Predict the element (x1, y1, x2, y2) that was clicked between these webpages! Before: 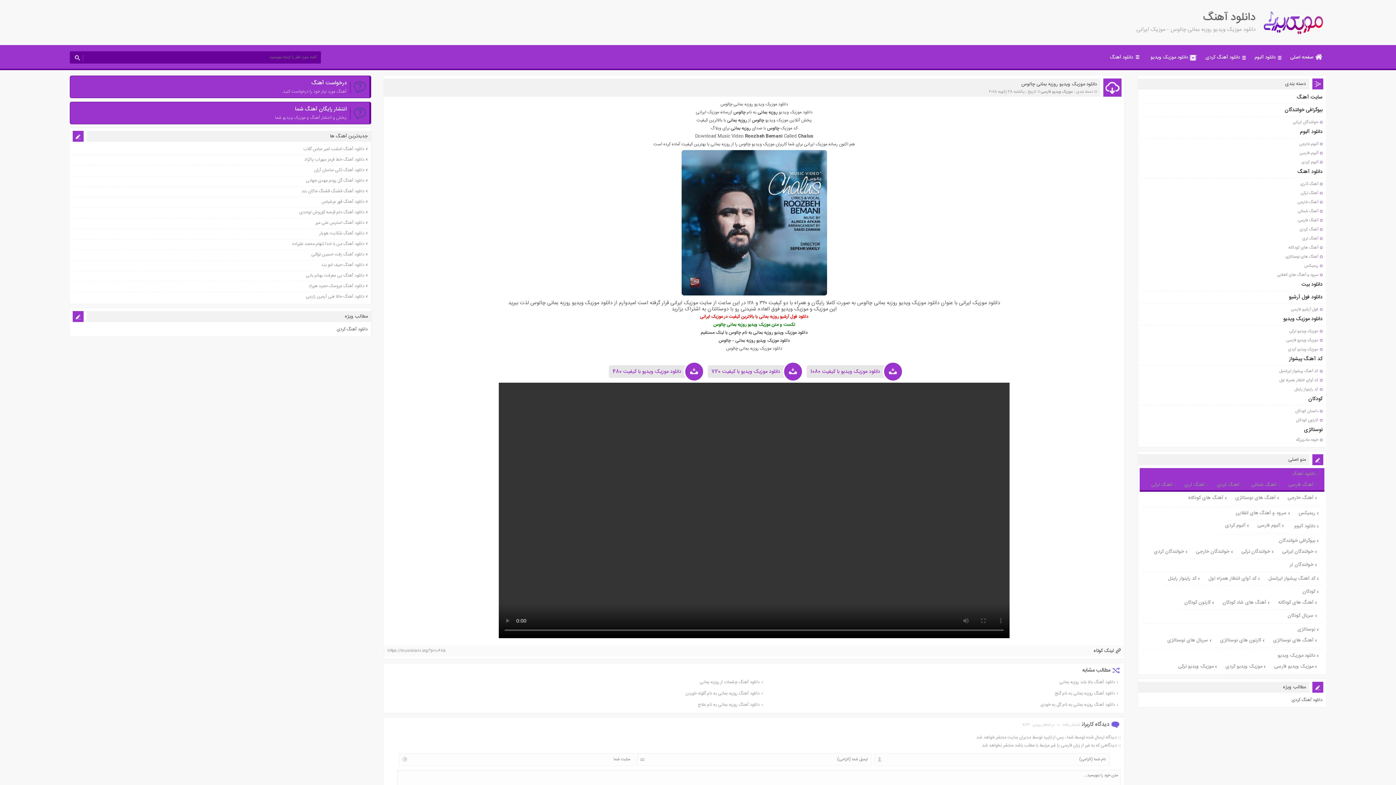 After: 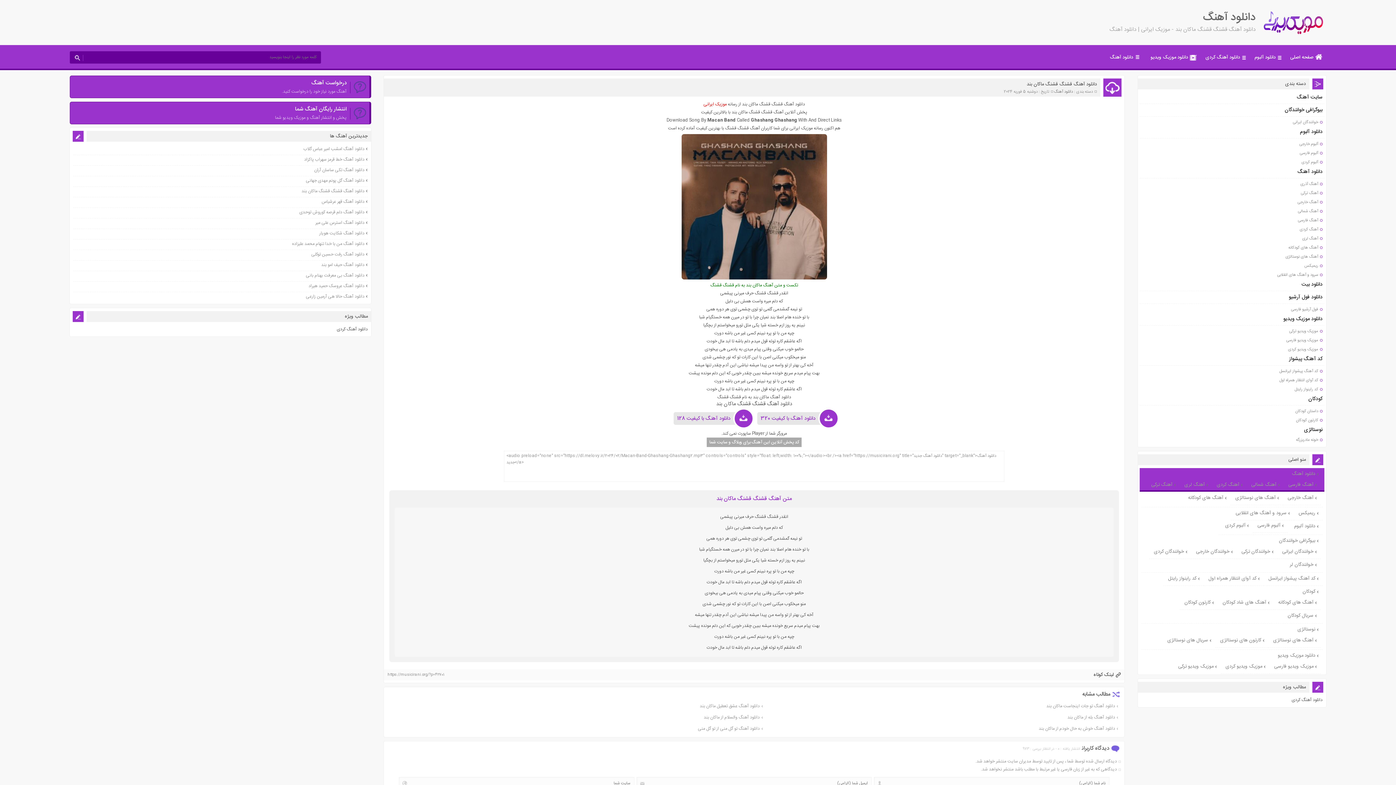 Action: label: دانلود آهنگ قشنگ قشنگ ماکان بند bbox: (301, 187, 364, 194)